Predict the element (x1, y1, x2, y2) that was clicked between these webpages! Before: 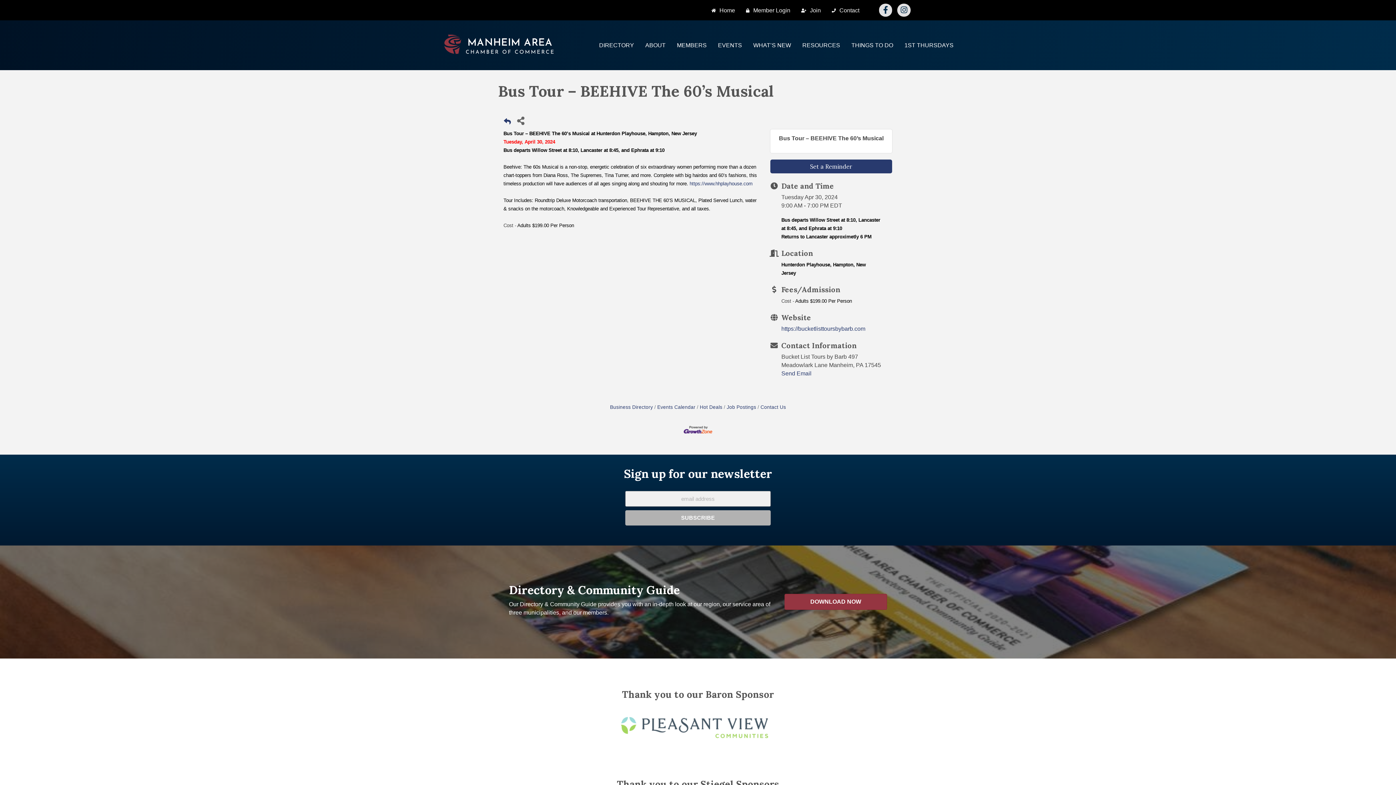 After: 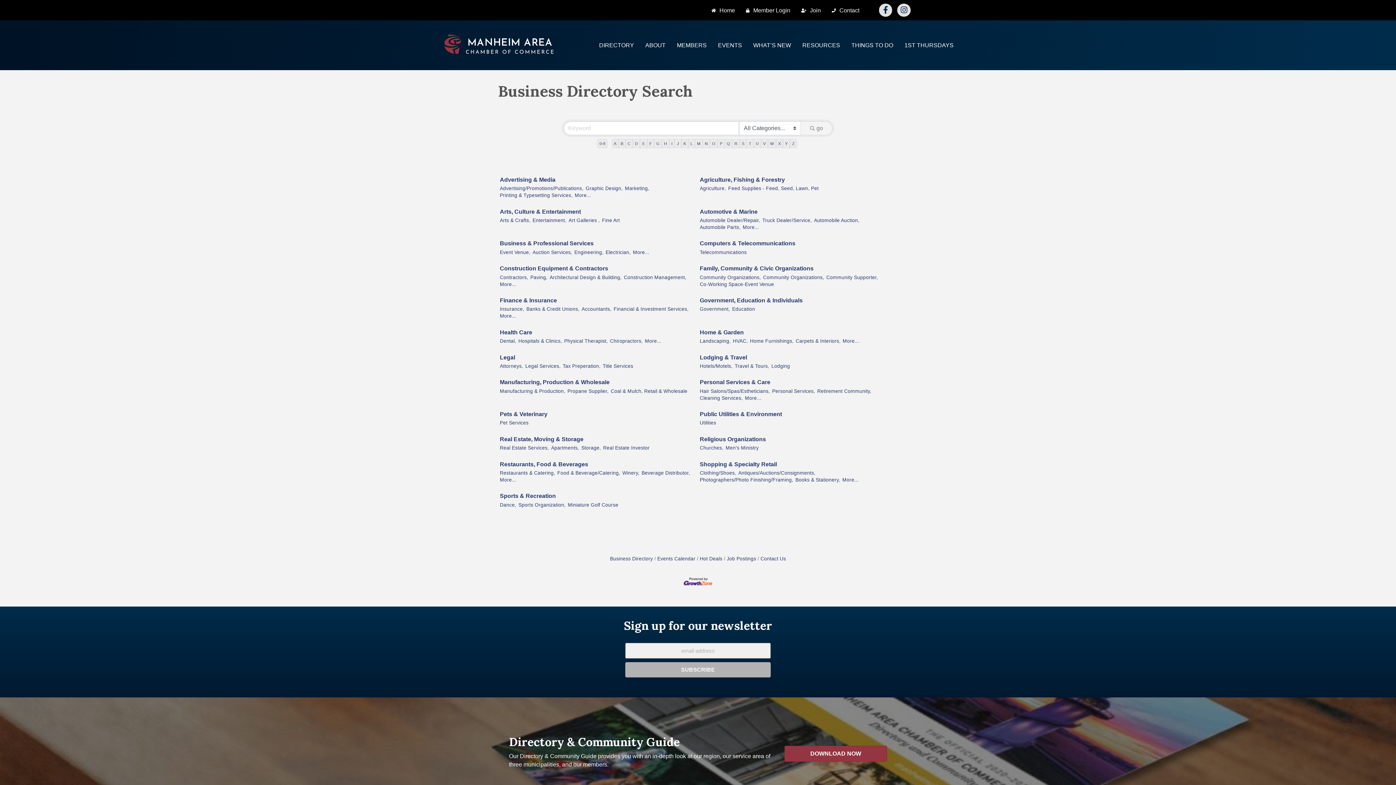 Action: bbox: (593, 37, 639, 53) label: DIRECTORY